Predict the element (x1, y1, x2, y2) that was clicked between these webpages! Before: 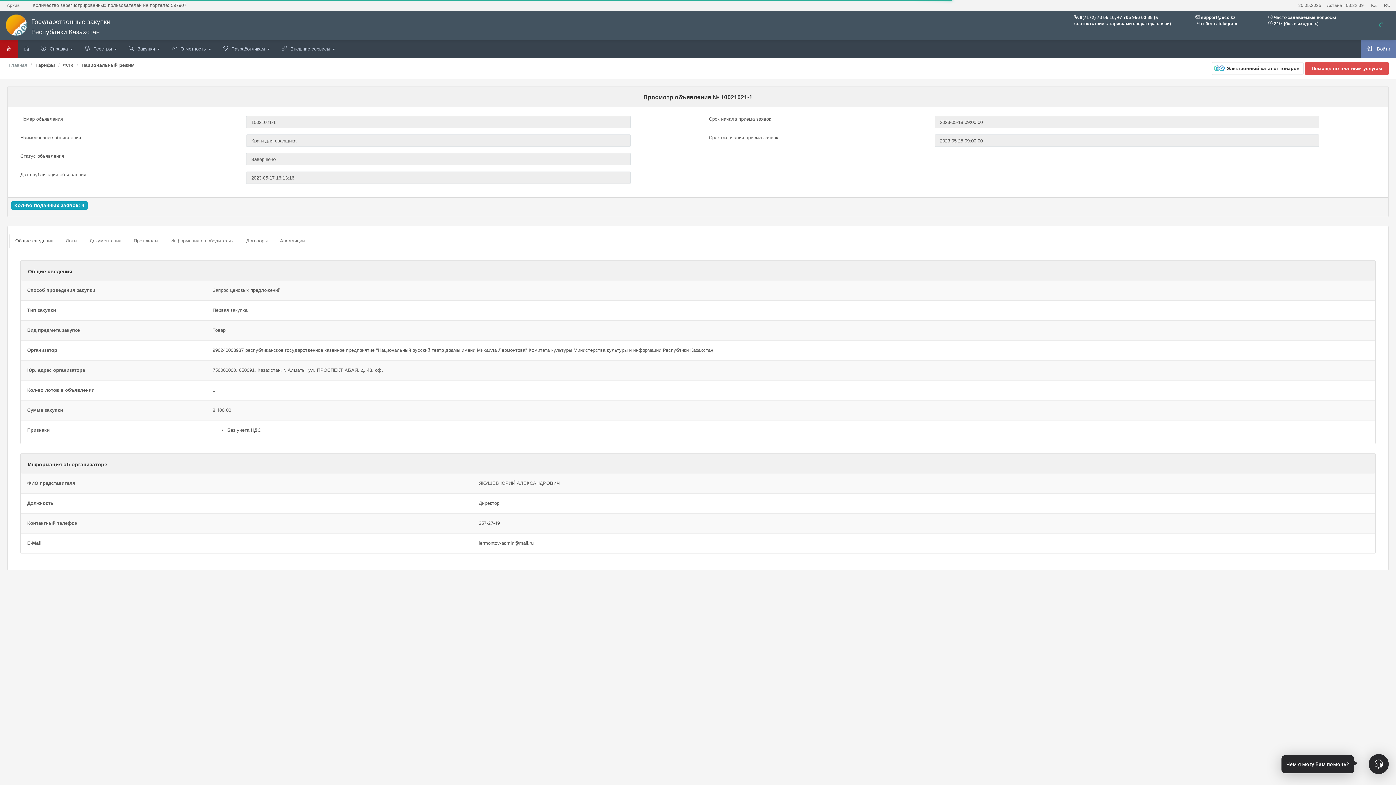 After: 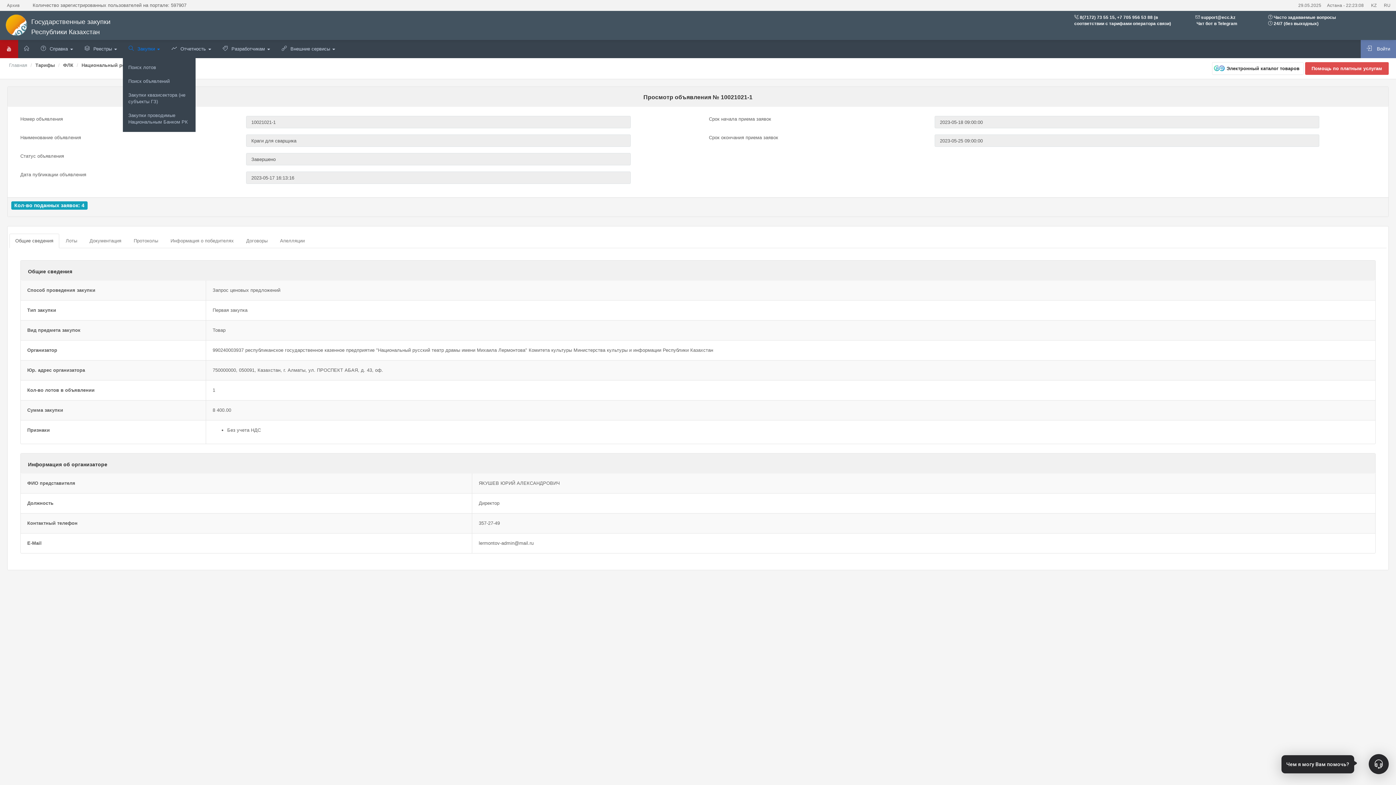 Action: label: Закупки

  bbox: (122, 40, 165, 58)